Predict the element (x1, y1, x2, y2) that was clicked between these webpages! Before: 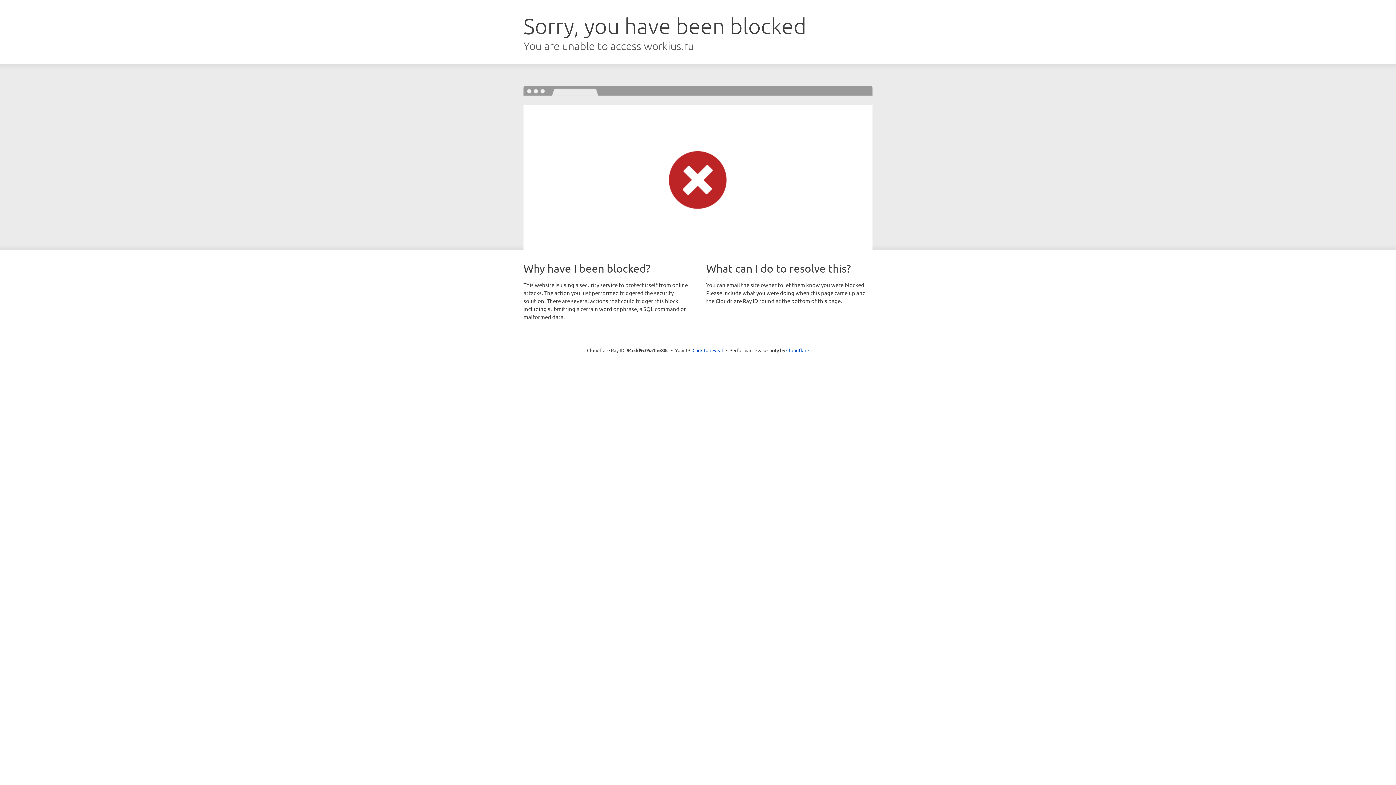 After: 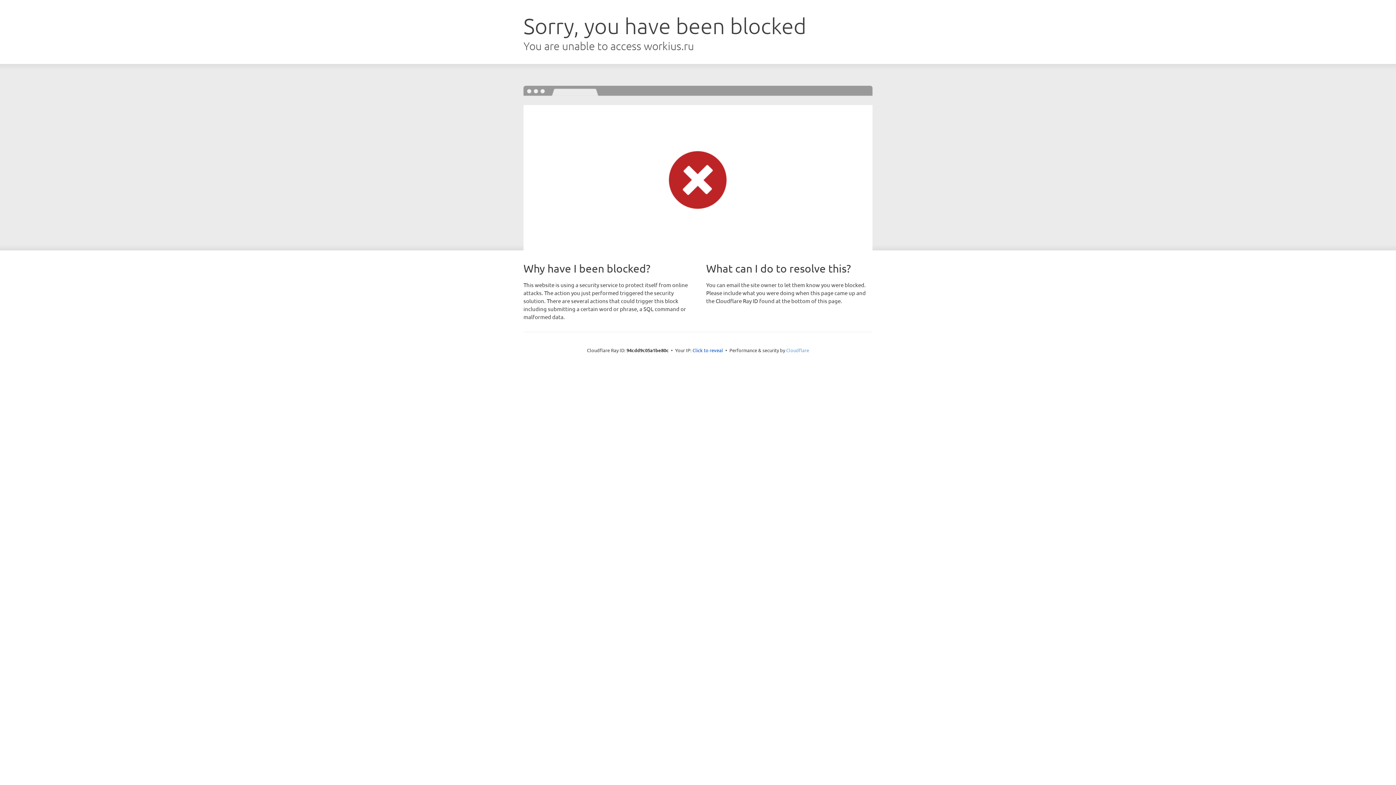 Action: label: Cloudflare bbox: (786, 347, 809, 353)